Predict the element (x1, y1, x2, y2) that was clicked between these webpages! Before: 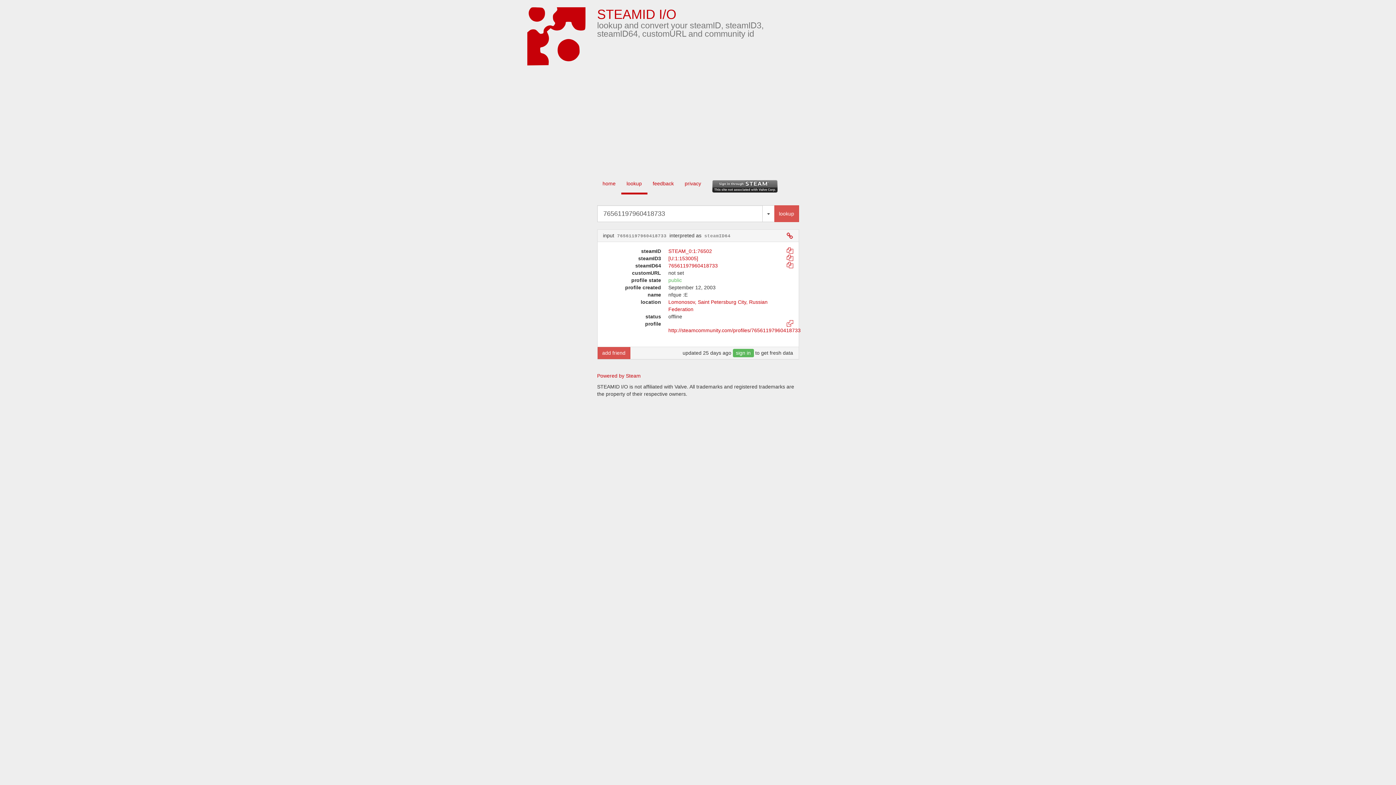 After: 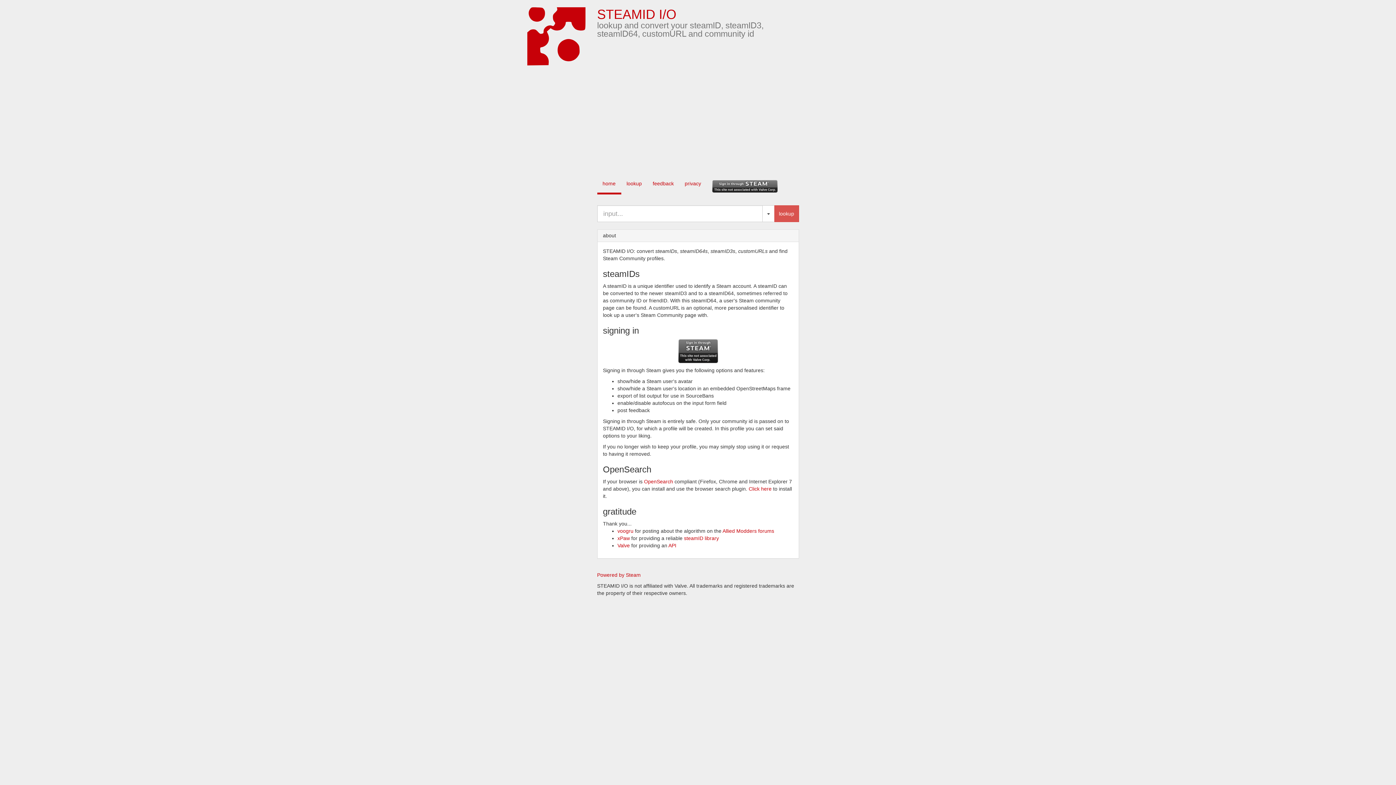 Action: bbox: (526, 7, 586, 65)